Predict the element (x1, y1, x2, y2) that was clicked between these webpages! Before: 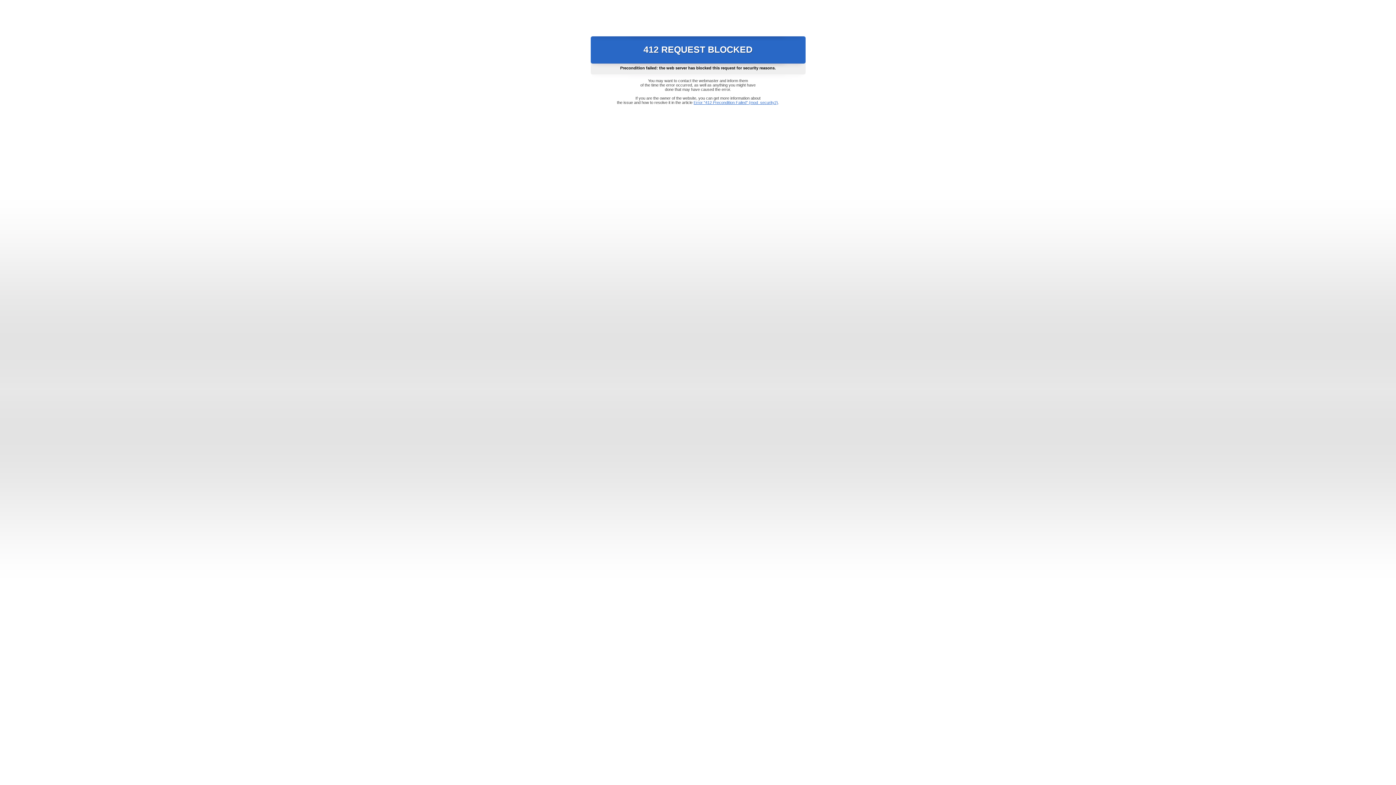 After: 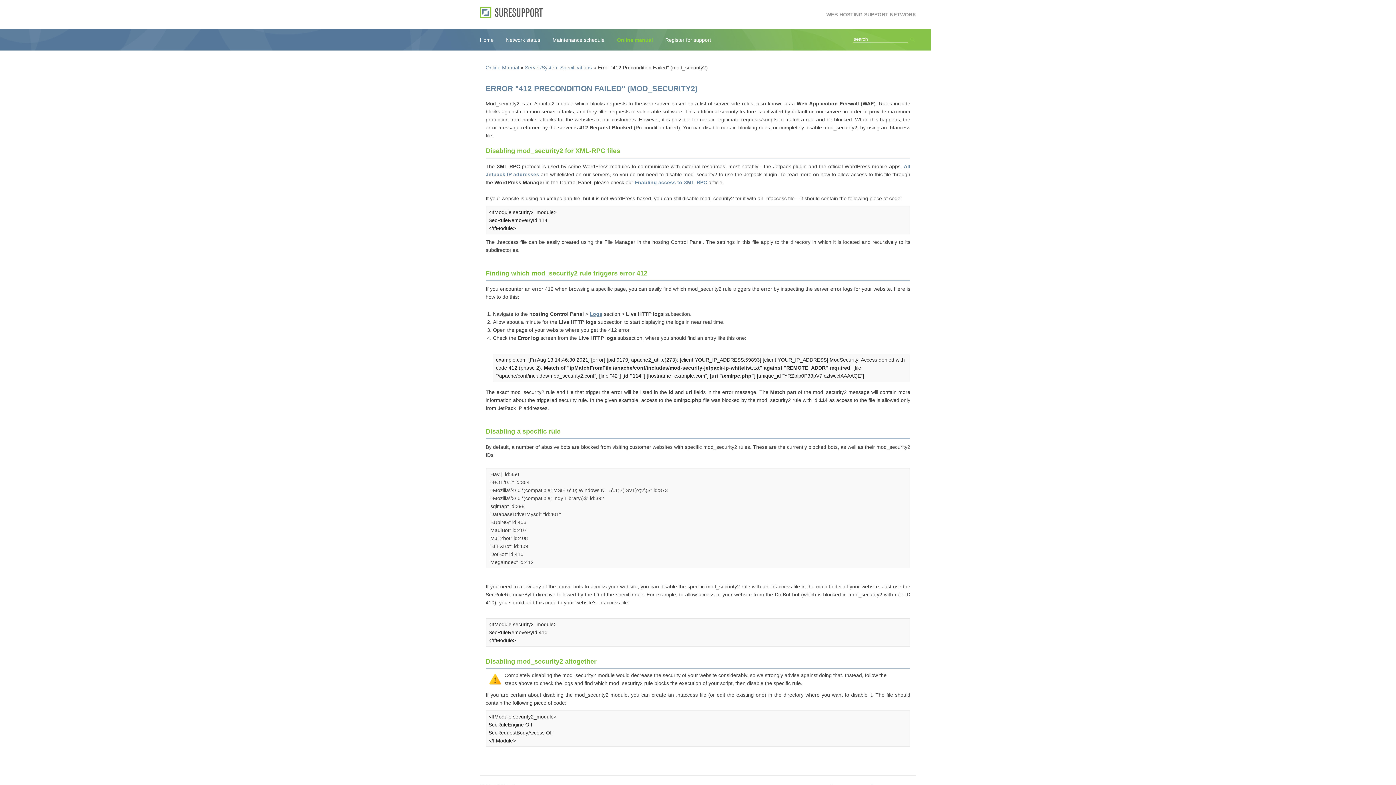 Action: label: Error "412 Precondition Failed" (mod_security2) bbox: (693, 100, 778, 104)